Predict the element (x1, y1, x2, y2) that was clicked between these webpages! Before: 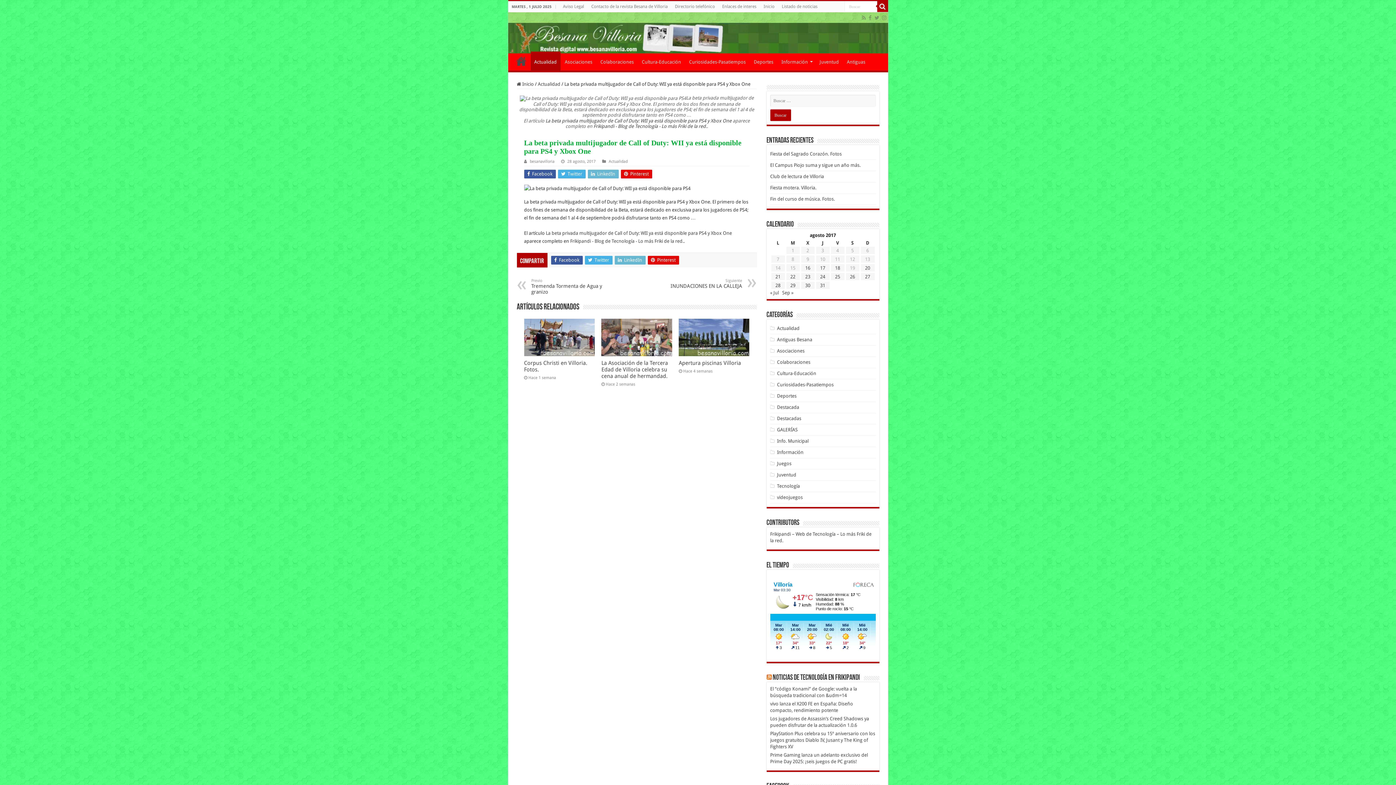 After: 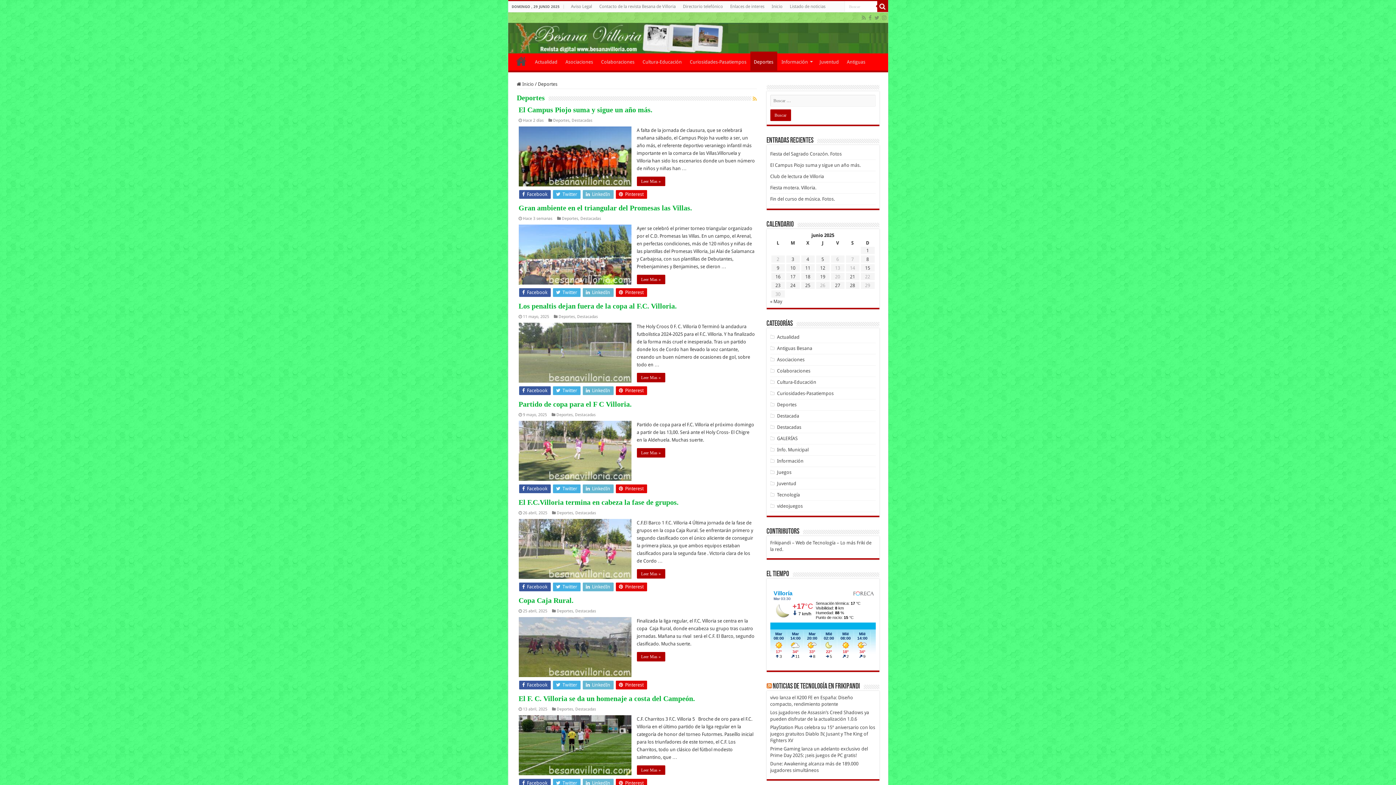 Action: label: Deportes bbox: (777, 393, 796, 398)